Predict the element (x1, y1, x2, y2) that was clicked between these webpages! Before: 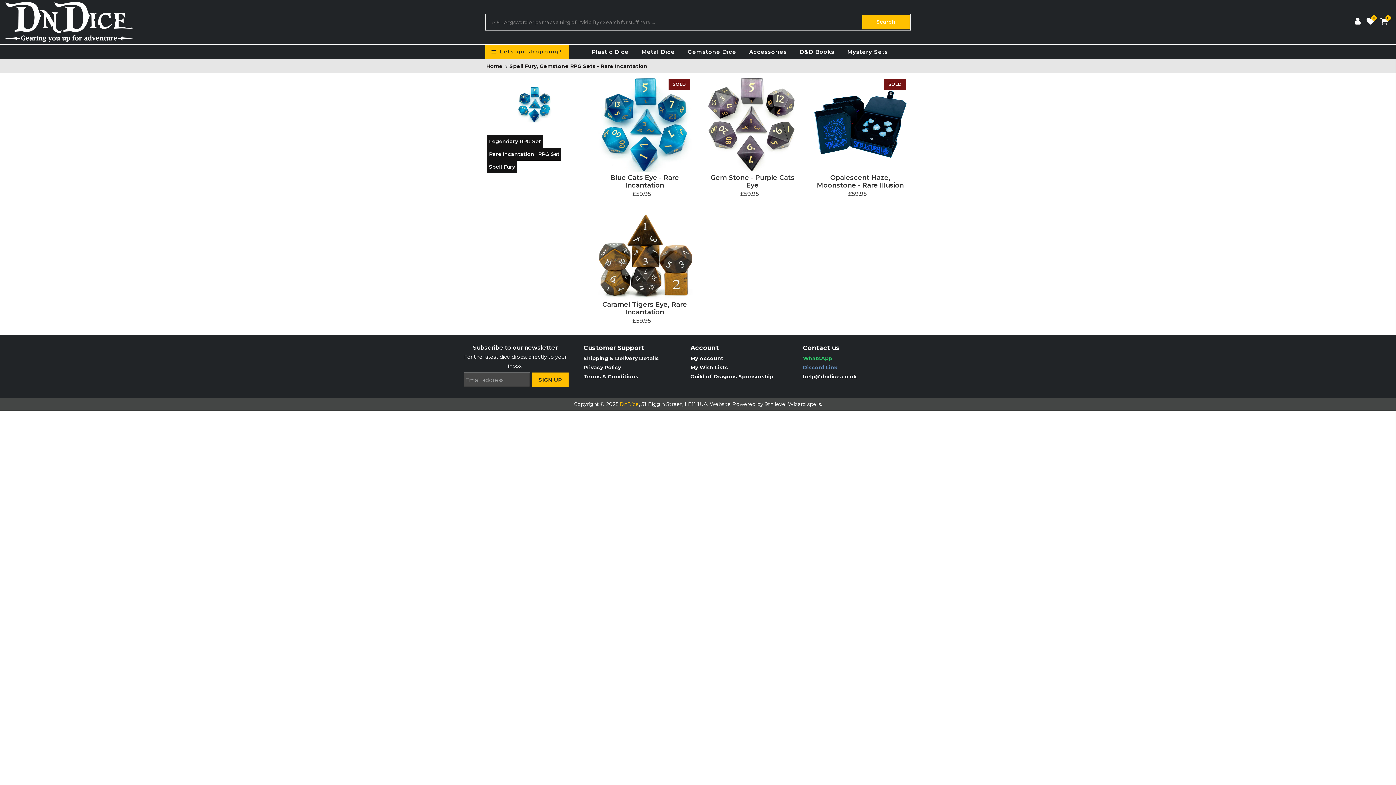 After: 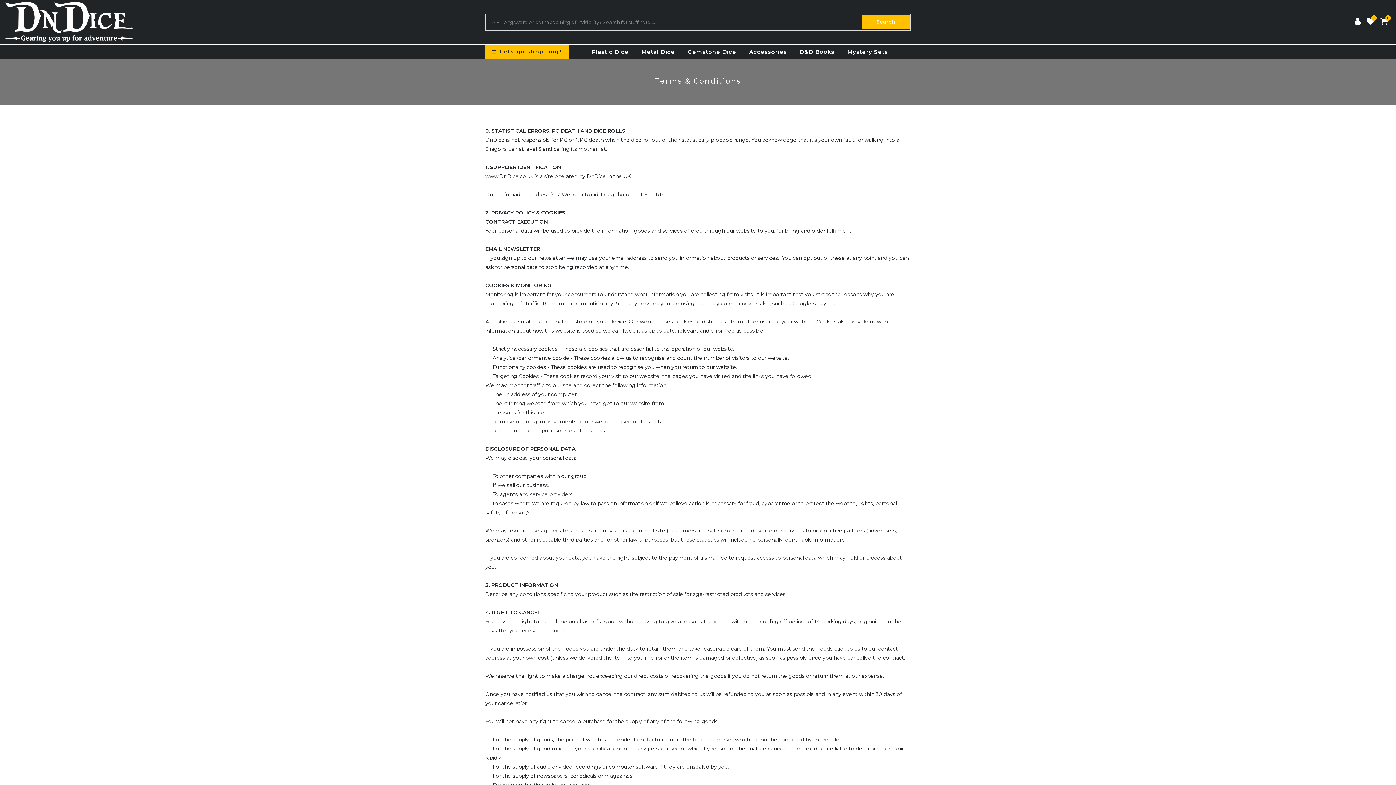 Action: bbox: (583, 364, 621, 370) label: Privacy Policy